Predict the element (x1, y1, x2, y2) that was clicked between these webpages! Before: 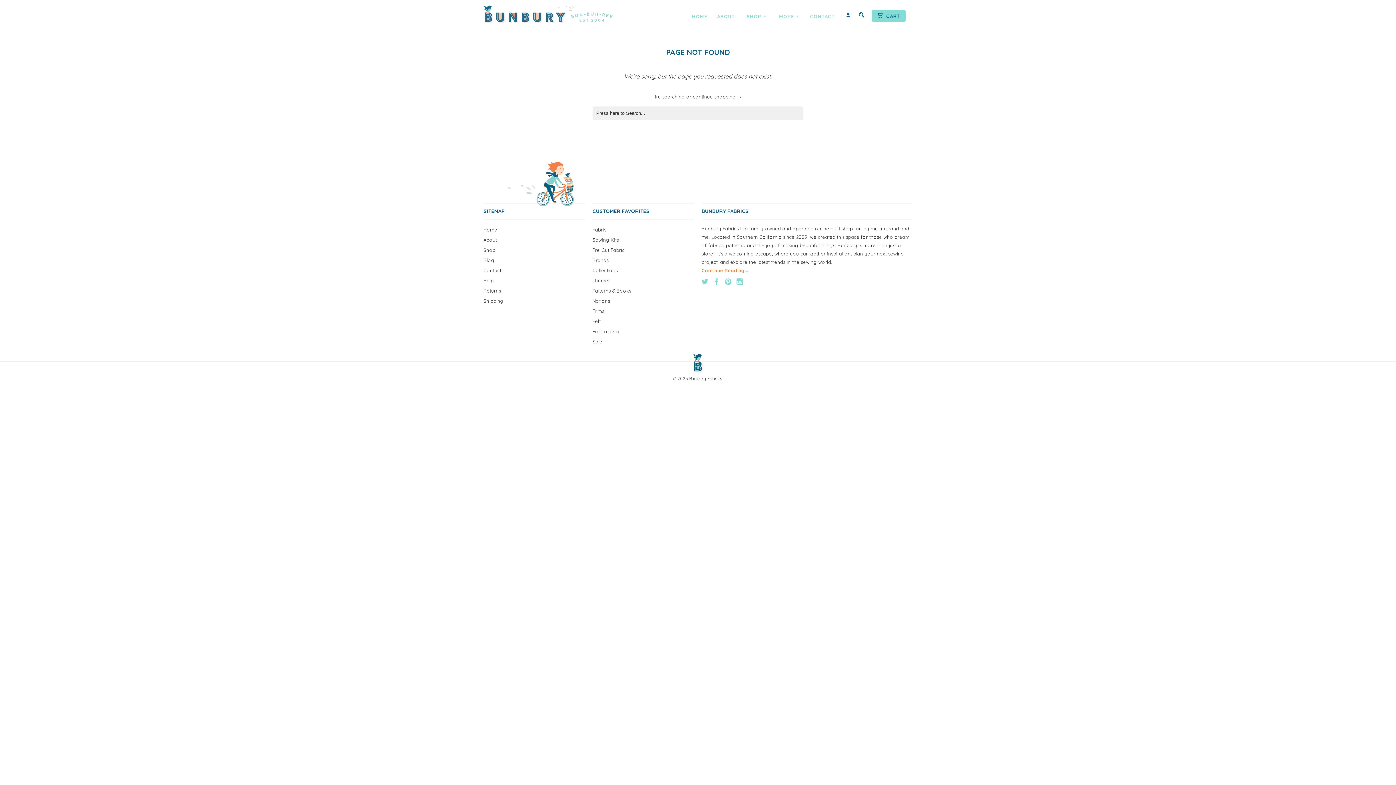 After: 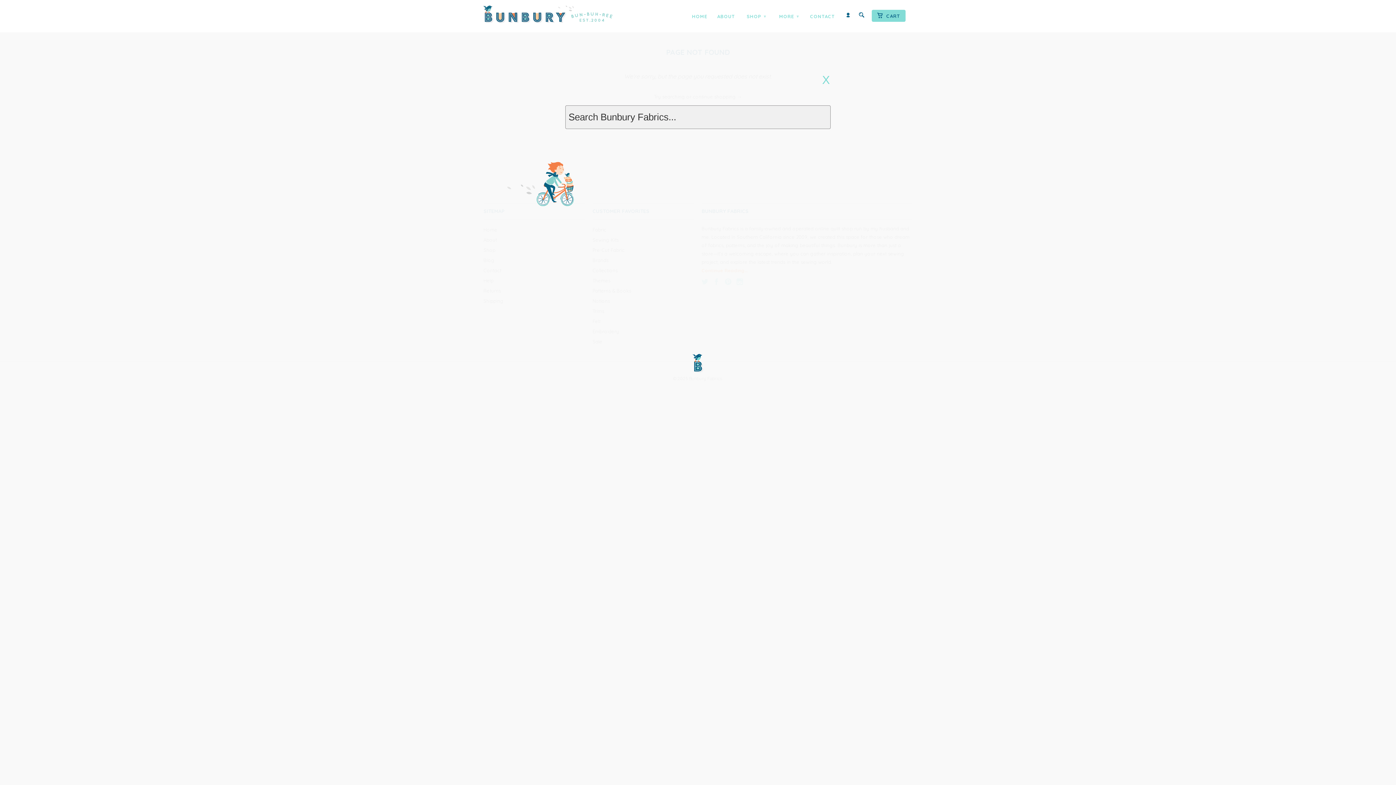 Action: bbox: (858, 11, 864, 21)